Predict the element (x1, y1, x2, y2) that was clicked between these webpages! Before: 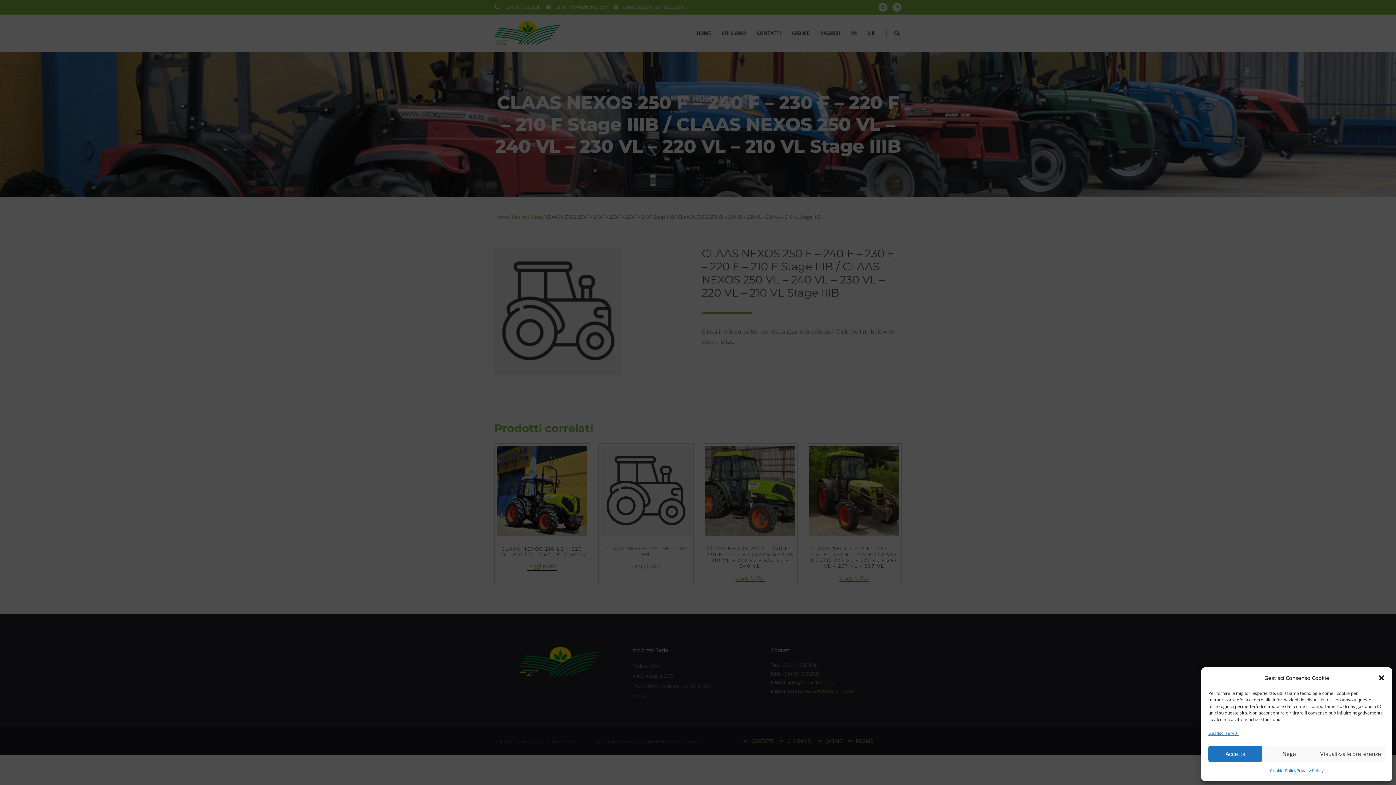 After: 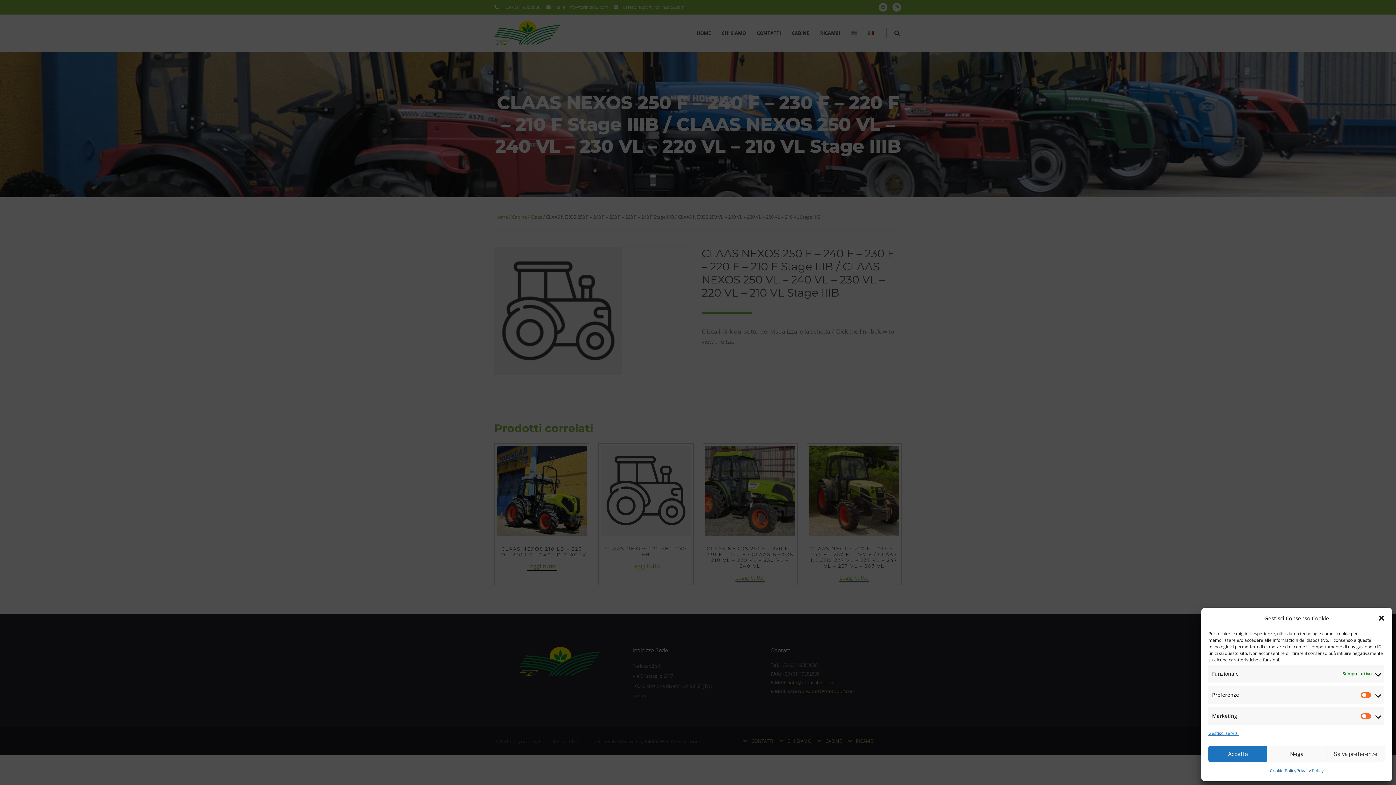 Action: label: Visualizza le preferenze bbox: (1316, 746, 1385, 762)